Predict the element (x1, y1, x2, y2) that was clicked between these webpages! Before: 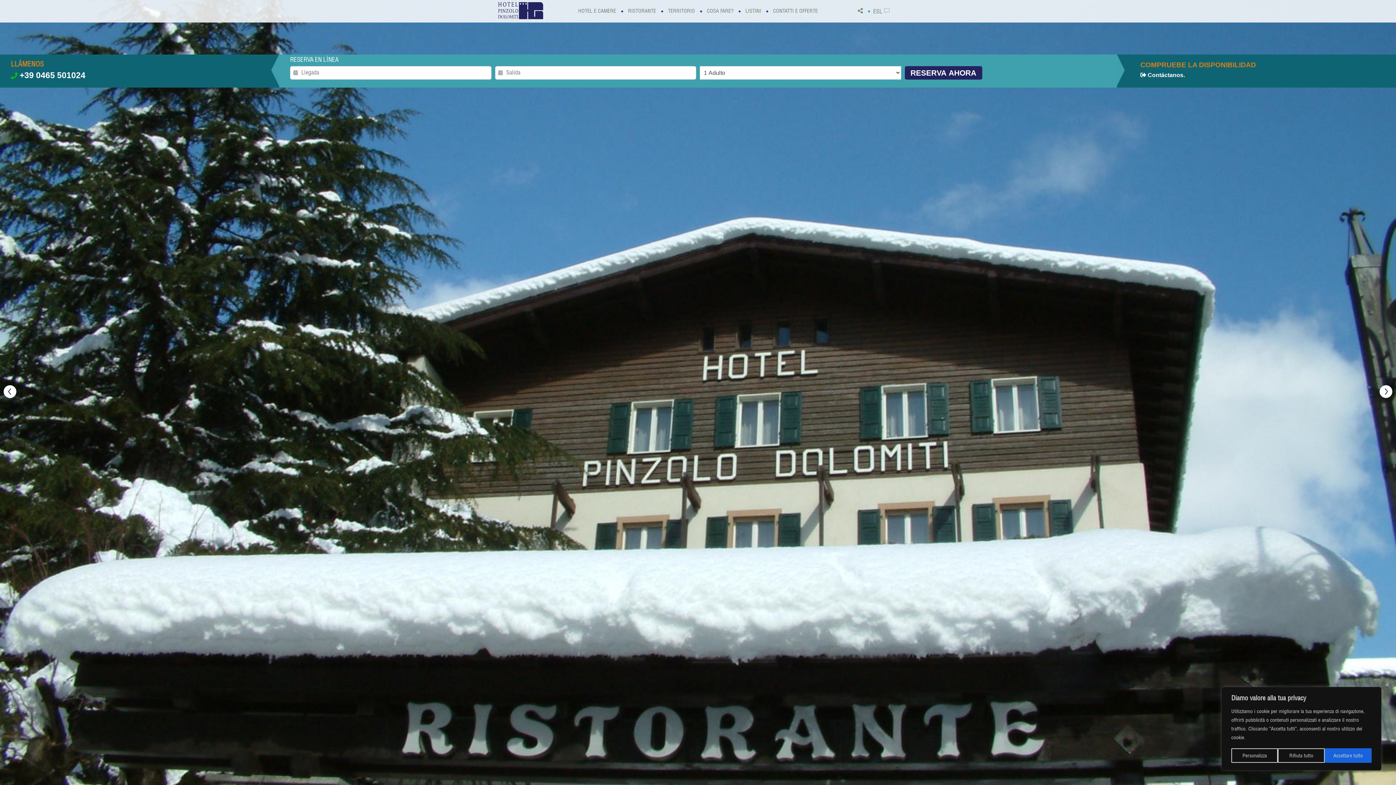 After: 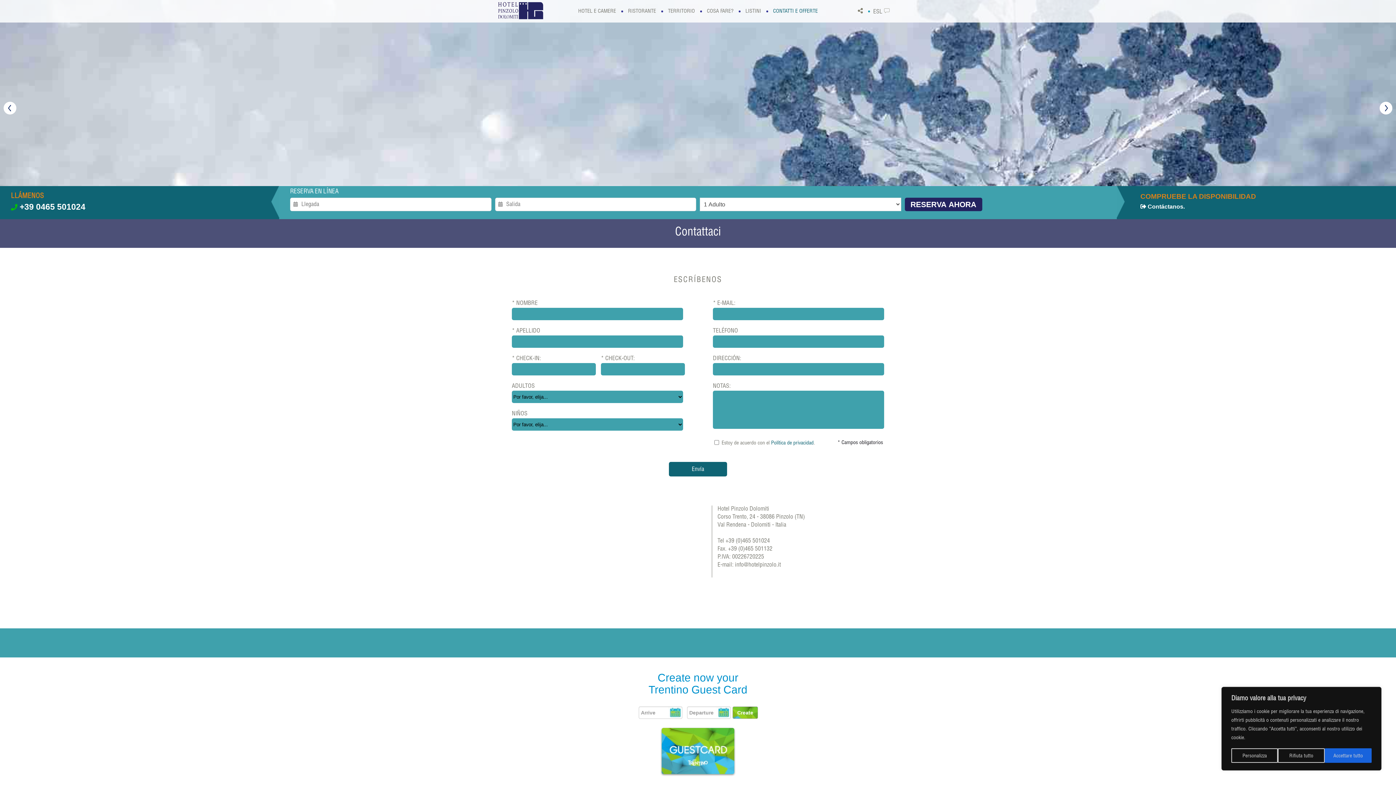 Action: label: COMPRUEBE LA DISPONIBILIDAD
 Contáctanos. bbox: (1140, 60, 1389, 78)